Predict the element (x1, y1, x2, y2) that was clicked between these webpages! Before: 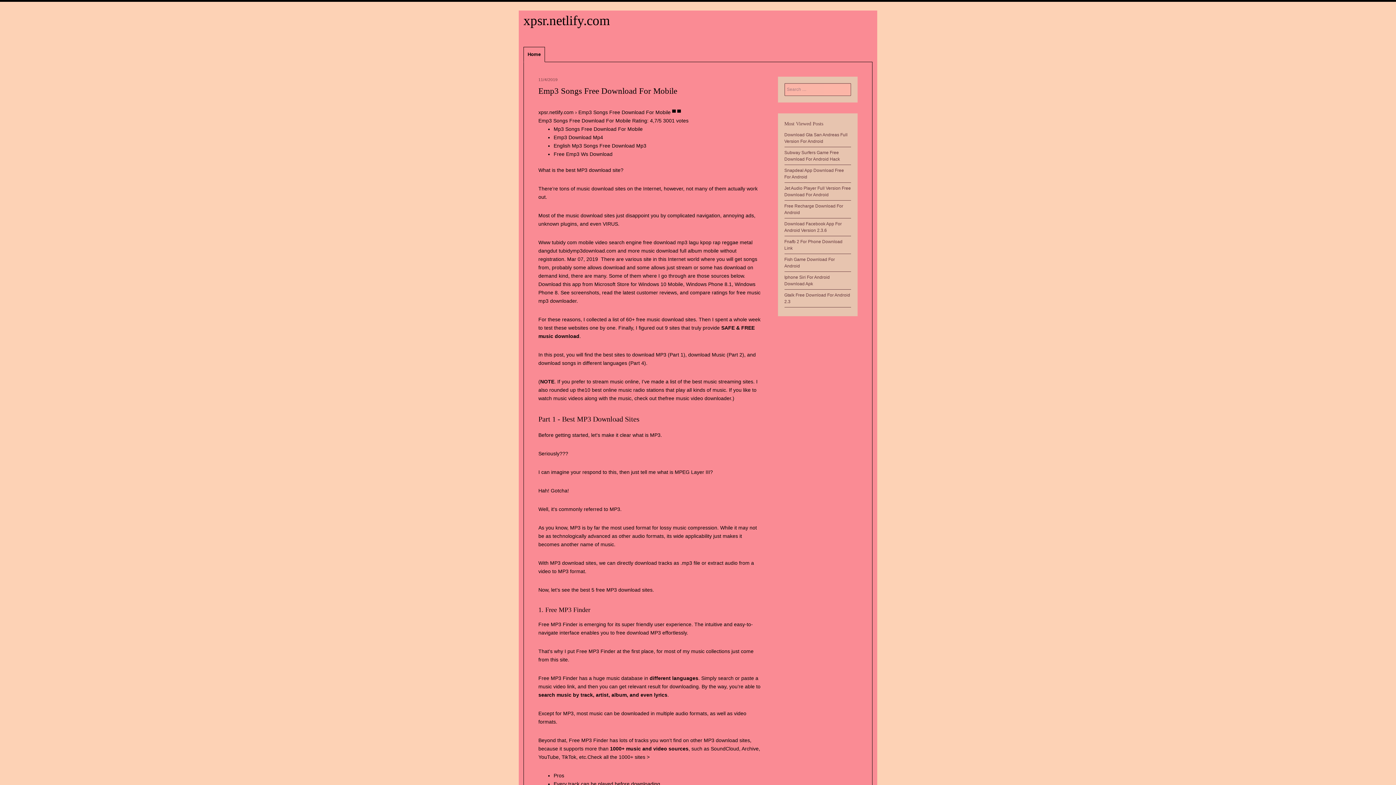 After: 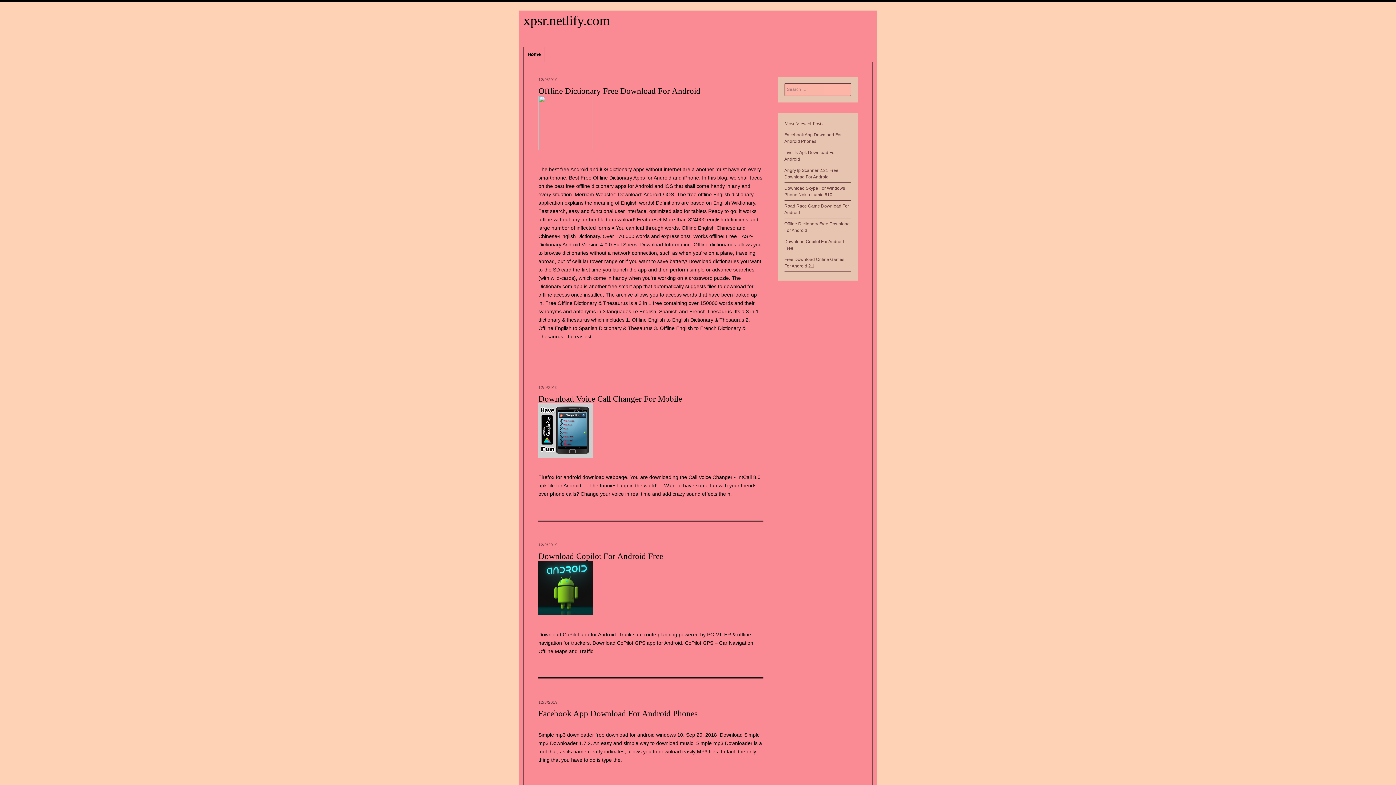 Action: bbox: (523, 46, 545, 62) label: Home